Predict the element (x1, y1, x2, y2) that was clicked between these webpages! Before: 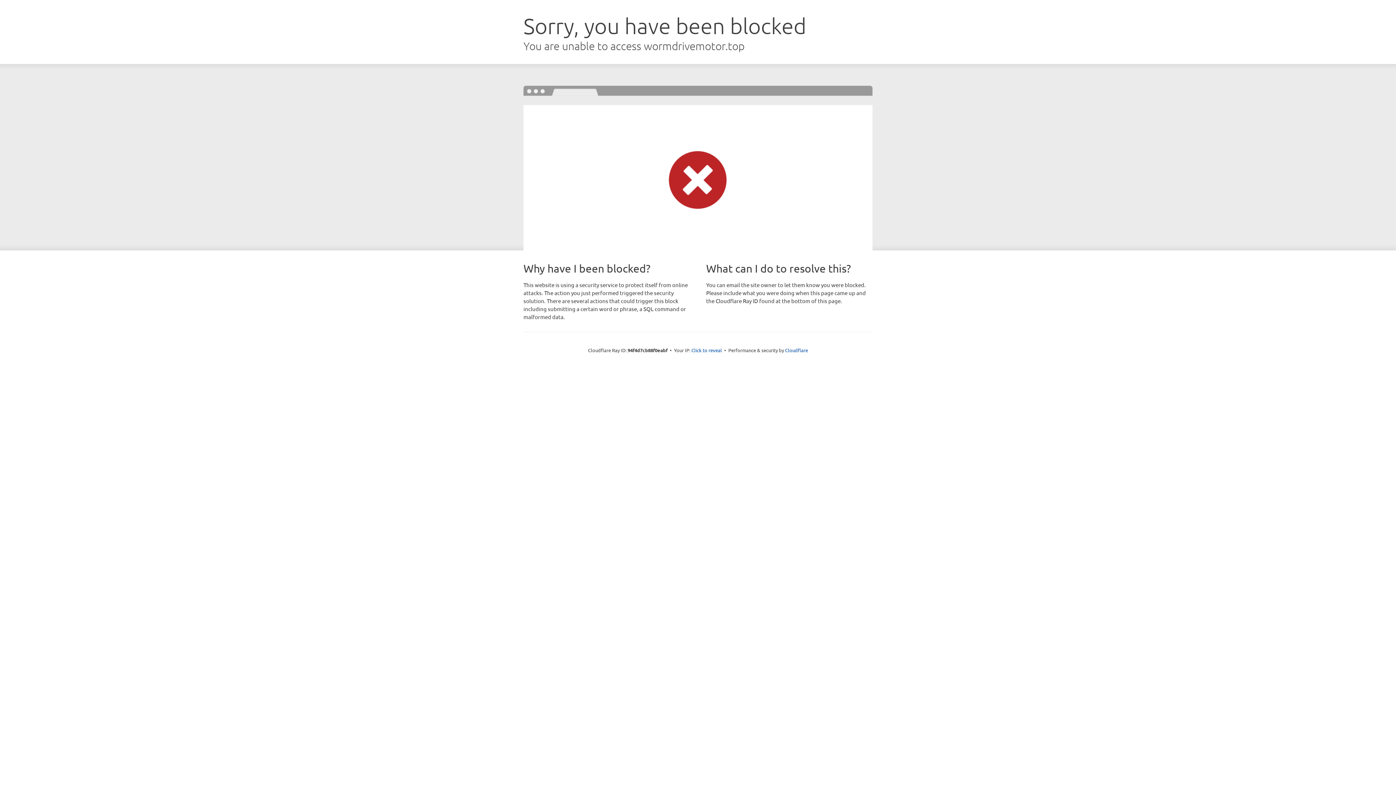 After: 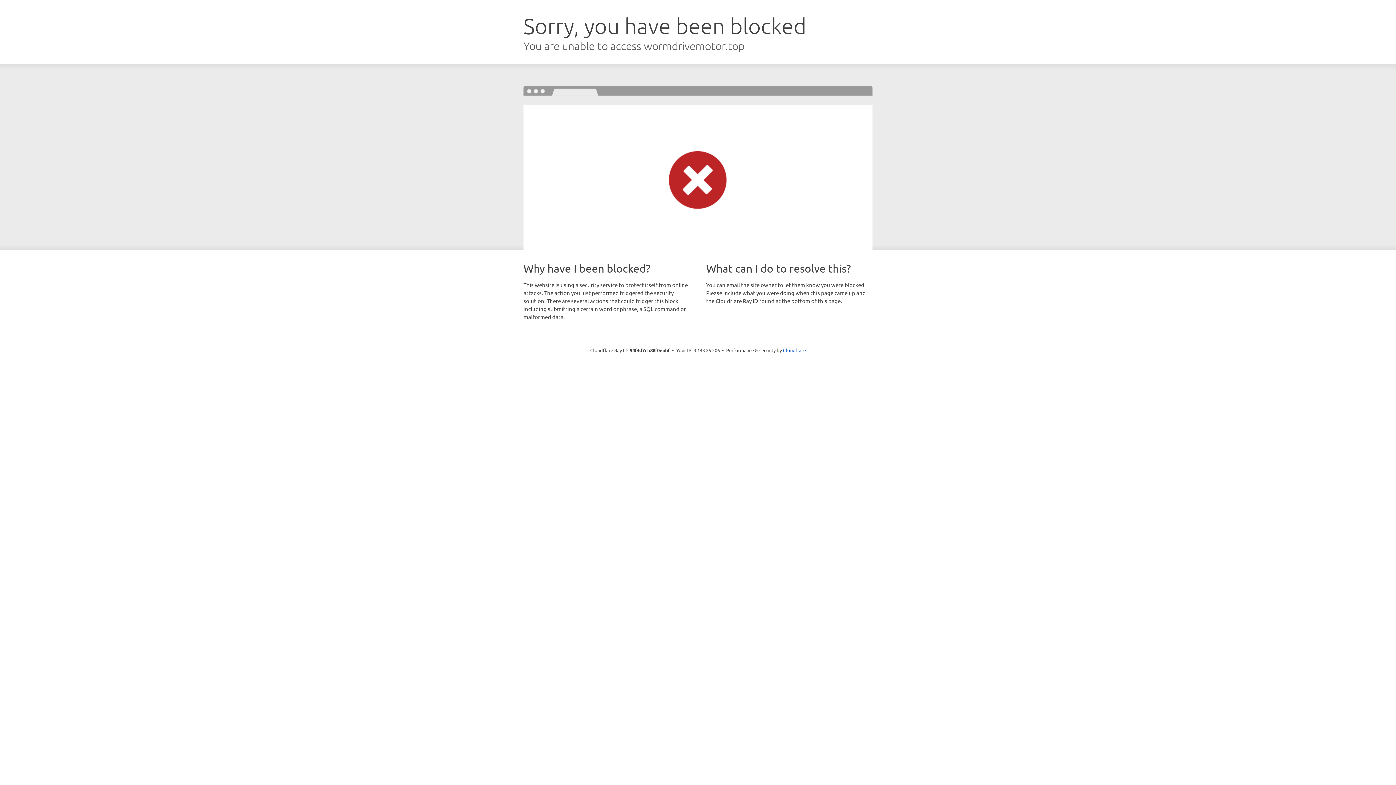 Action: label: Click to reveal bbox: (691, 346, 722, 353)